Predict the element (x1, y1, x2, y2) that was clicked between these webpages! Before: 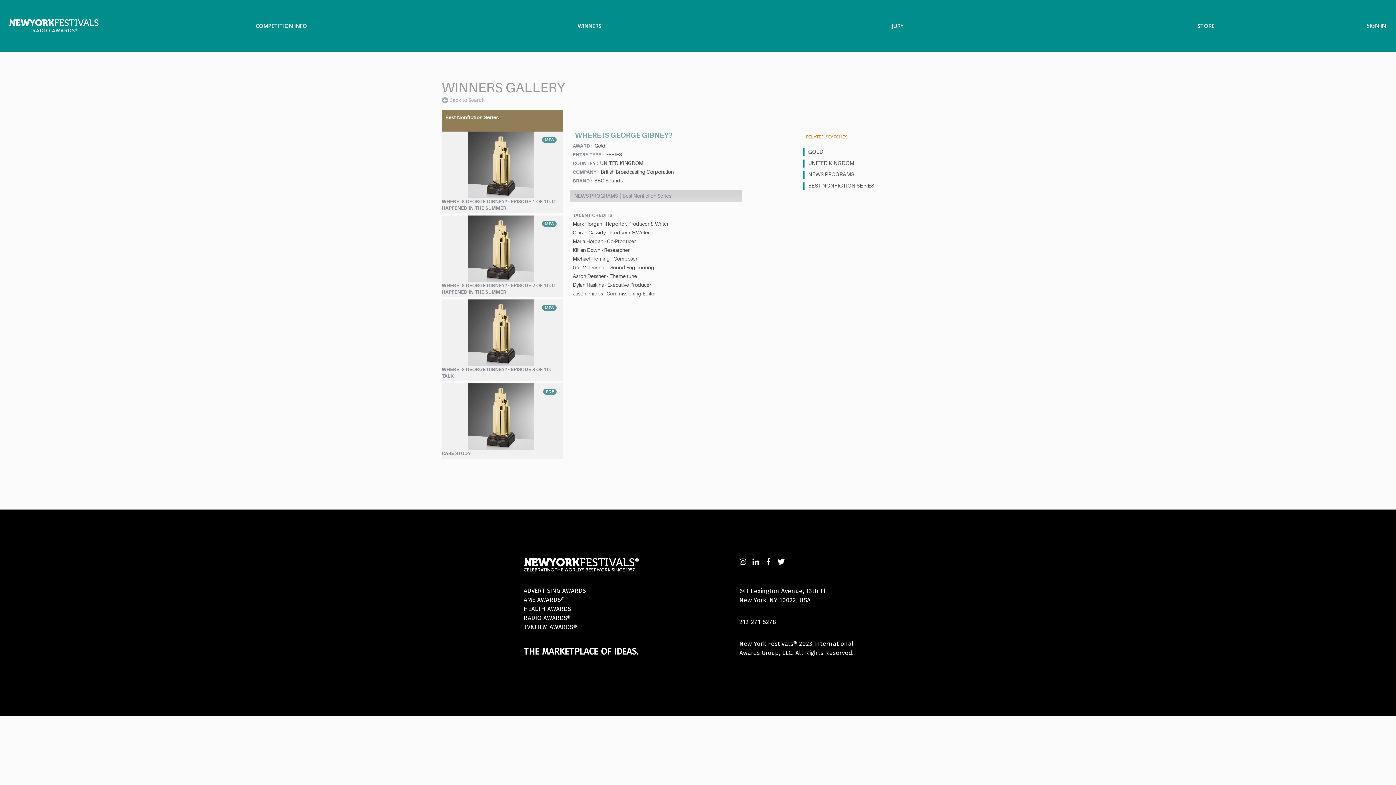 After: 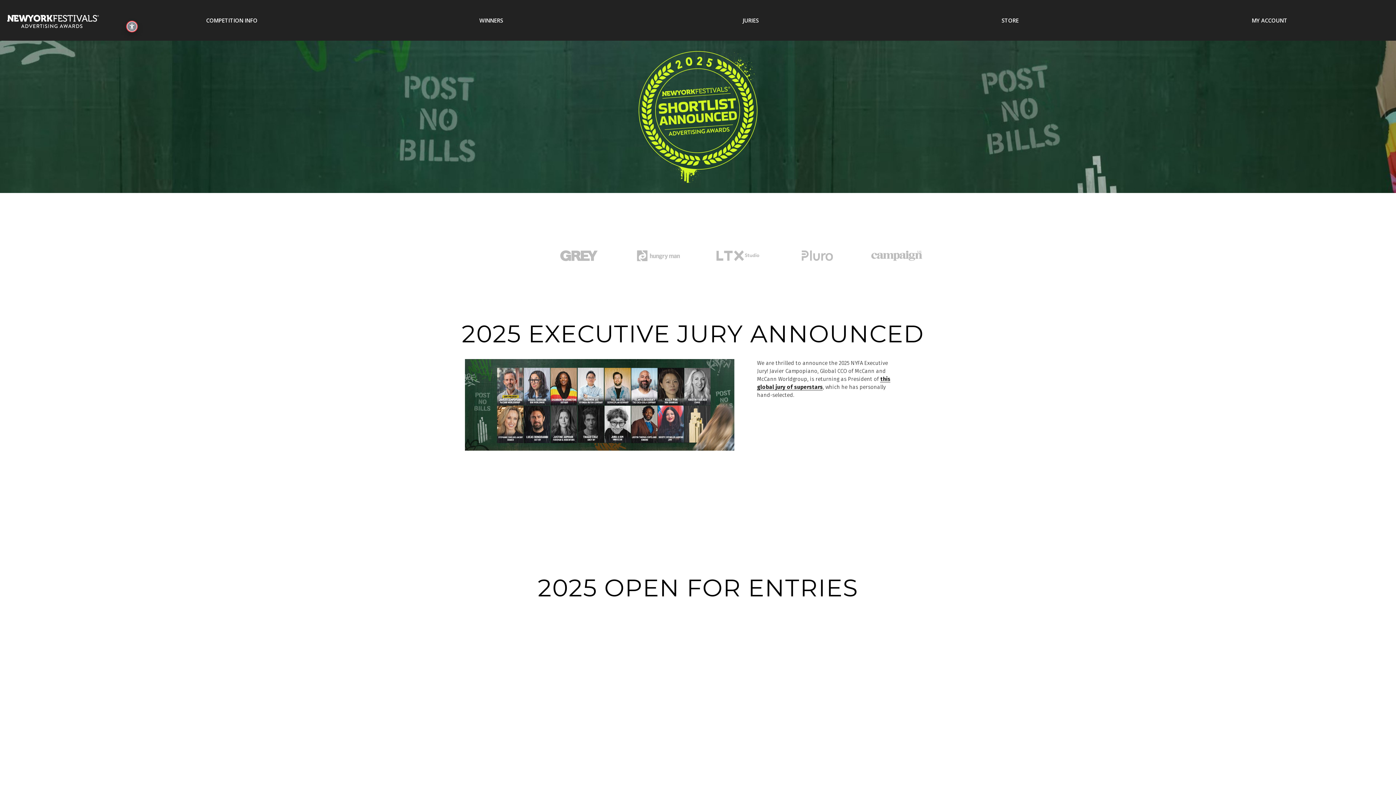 Action: label: ADVERTISING AWARDS bbox: (523, 587, 586, 594)